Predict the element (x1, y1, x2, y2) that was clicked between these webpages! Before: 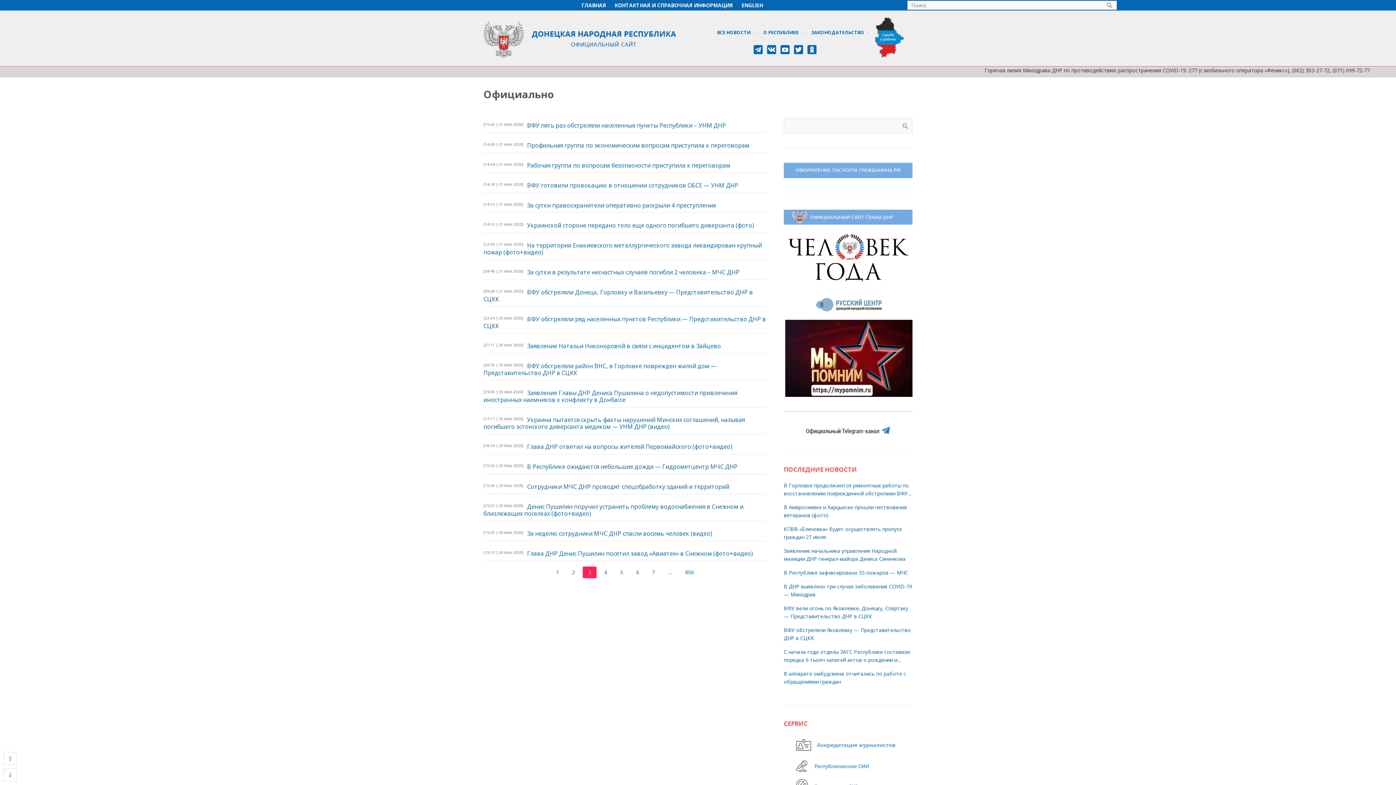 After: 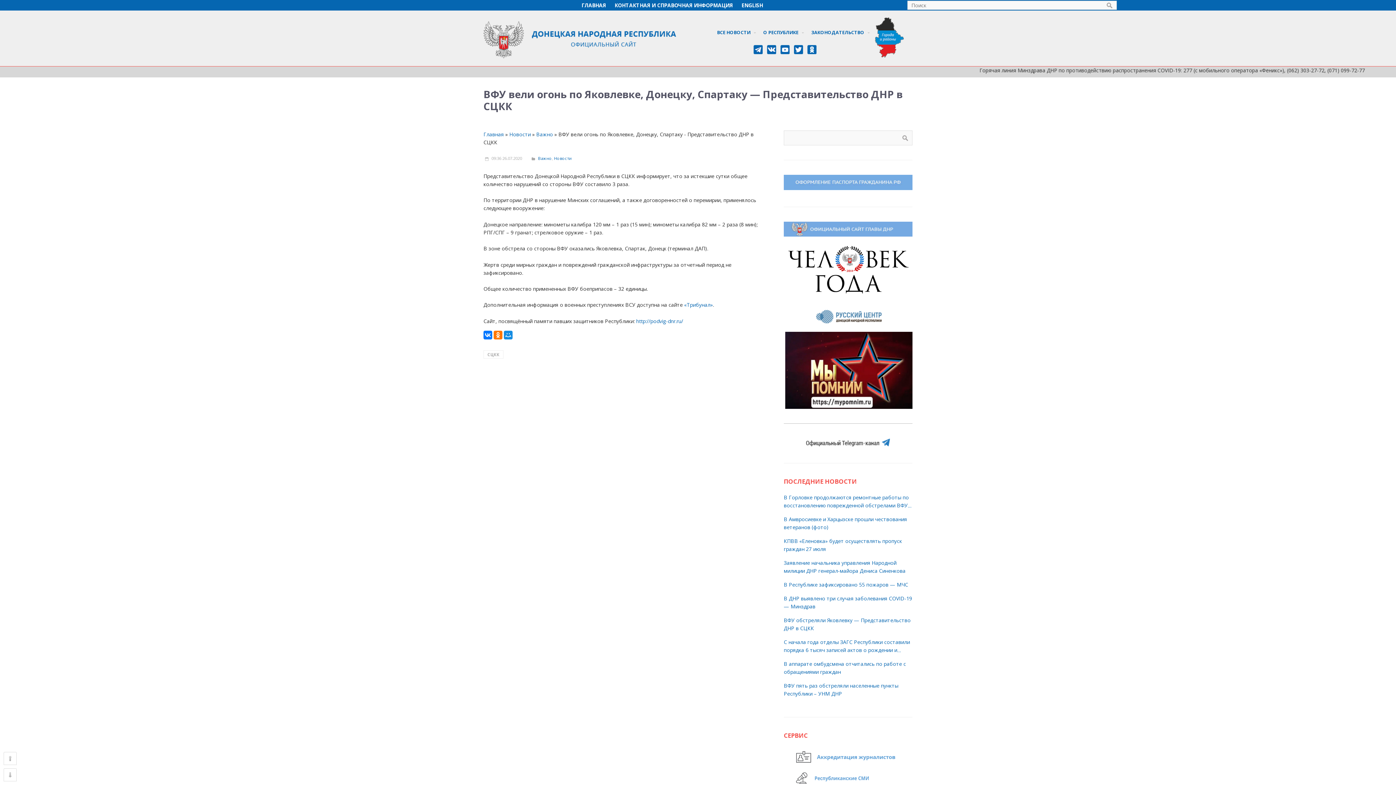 Action: bbox: (783, 604, 912, 620) label: ВФУ вели огонь по Яковлевке, Донецку, Спартаку — Представительство ДНР в СЦКК